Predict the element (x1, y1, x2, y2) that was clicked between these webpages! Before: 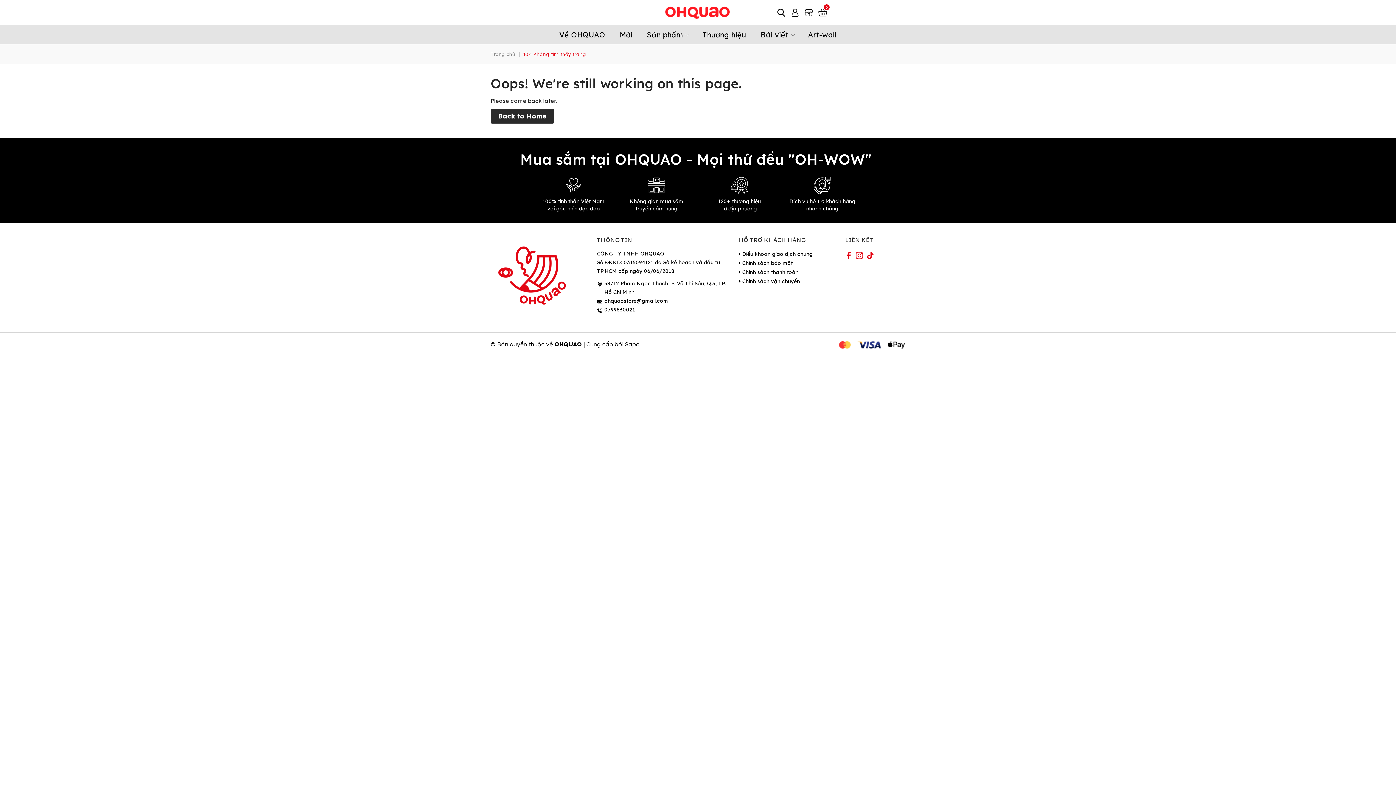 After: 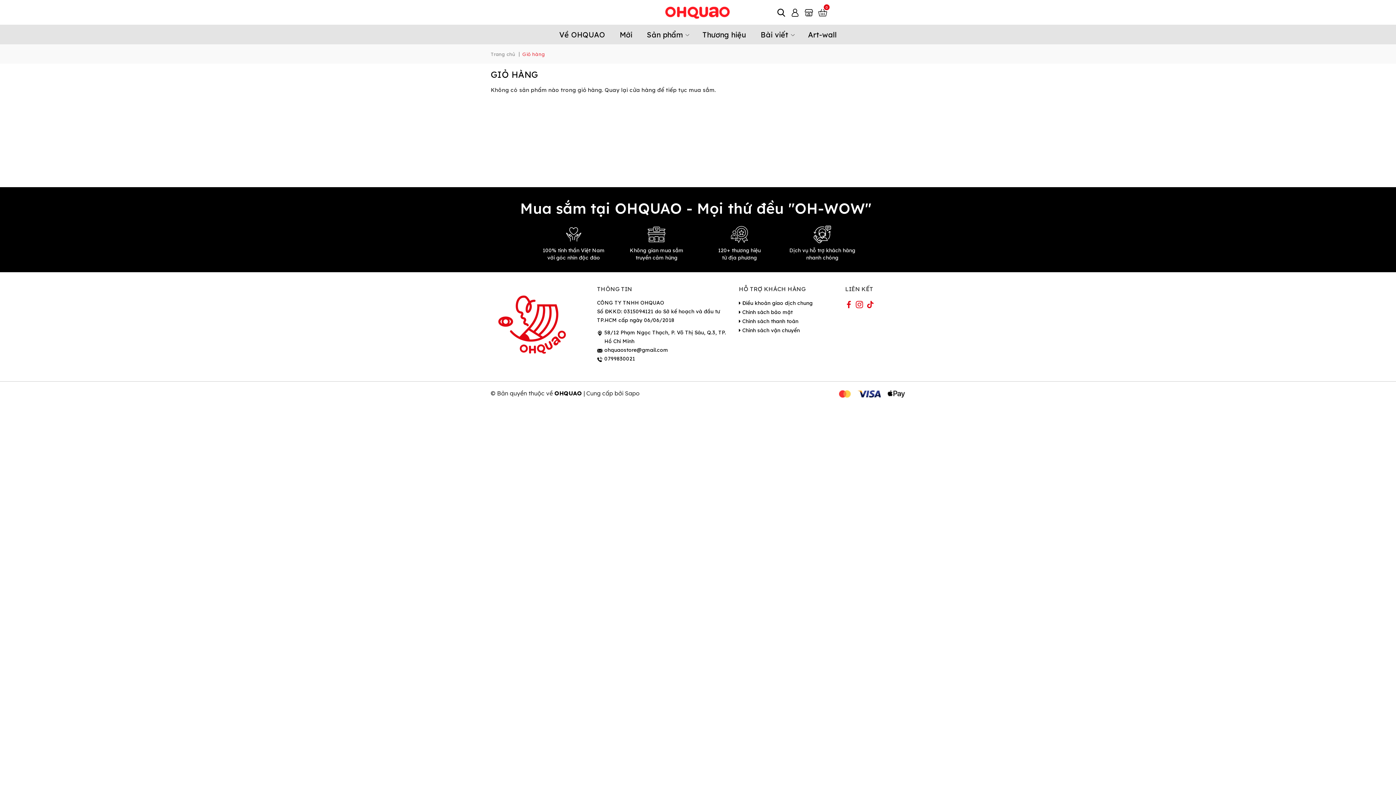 Action: bbox: (816, 5, 829, 19) label: Giỏ hàng